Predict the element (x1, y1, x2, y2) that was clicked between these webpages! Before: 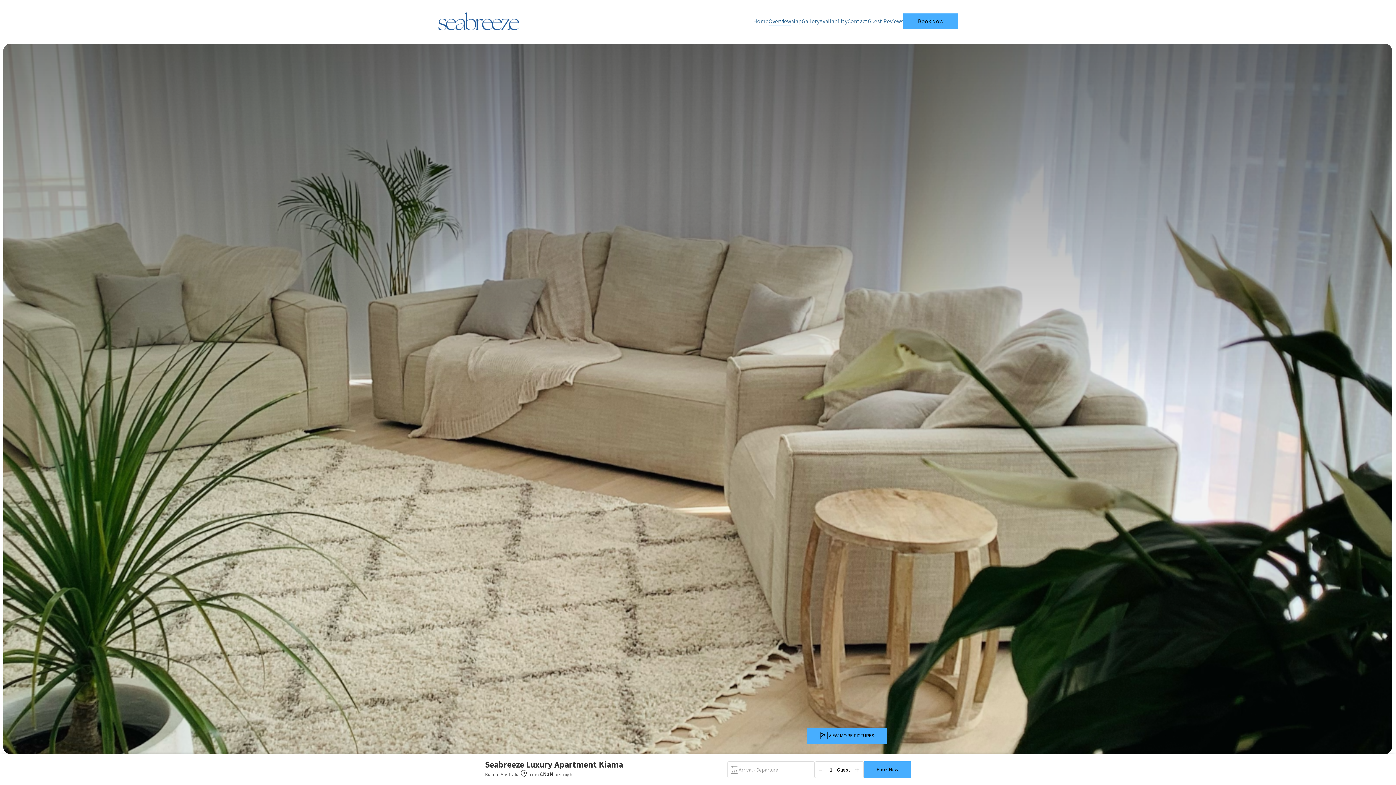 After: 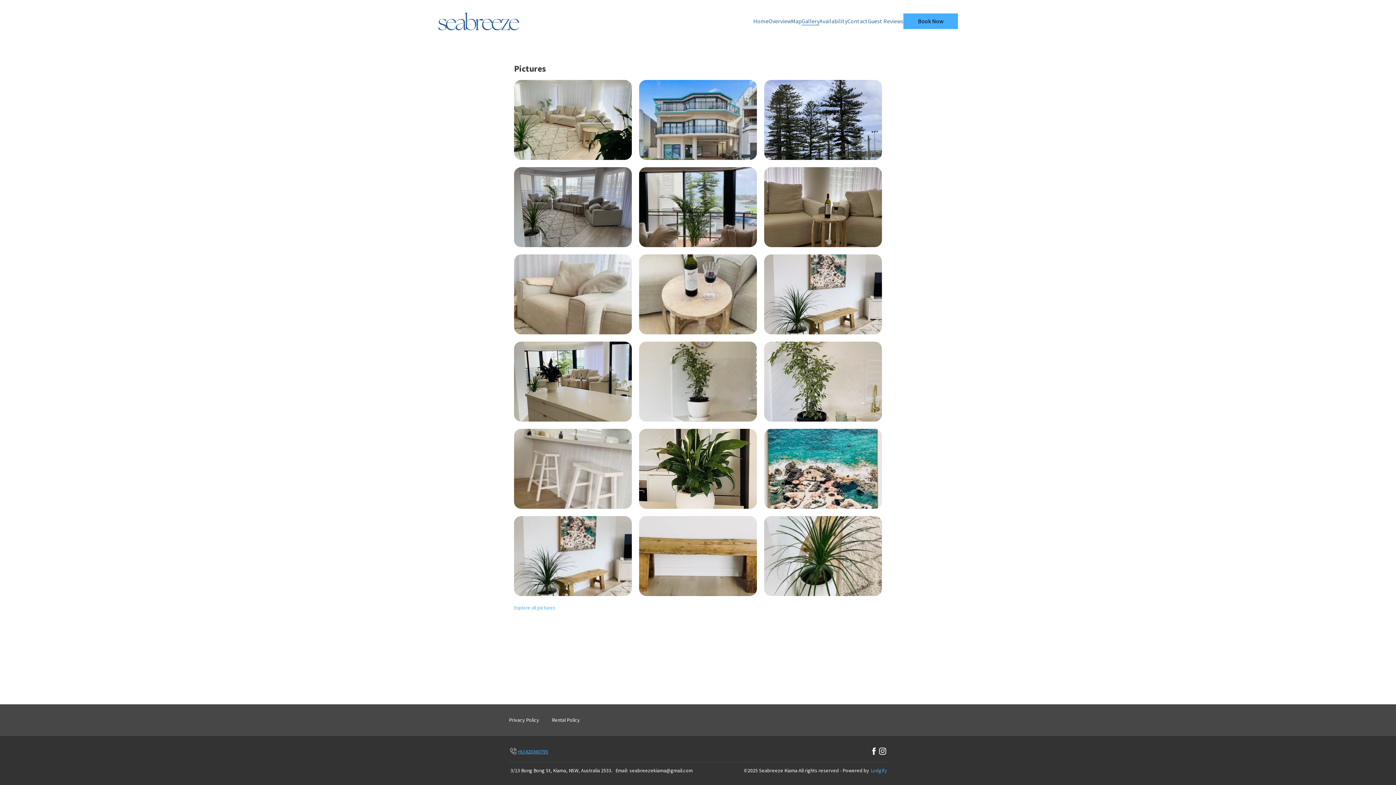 Action: label: Gallery bbox: (801, 17, 819, 25)